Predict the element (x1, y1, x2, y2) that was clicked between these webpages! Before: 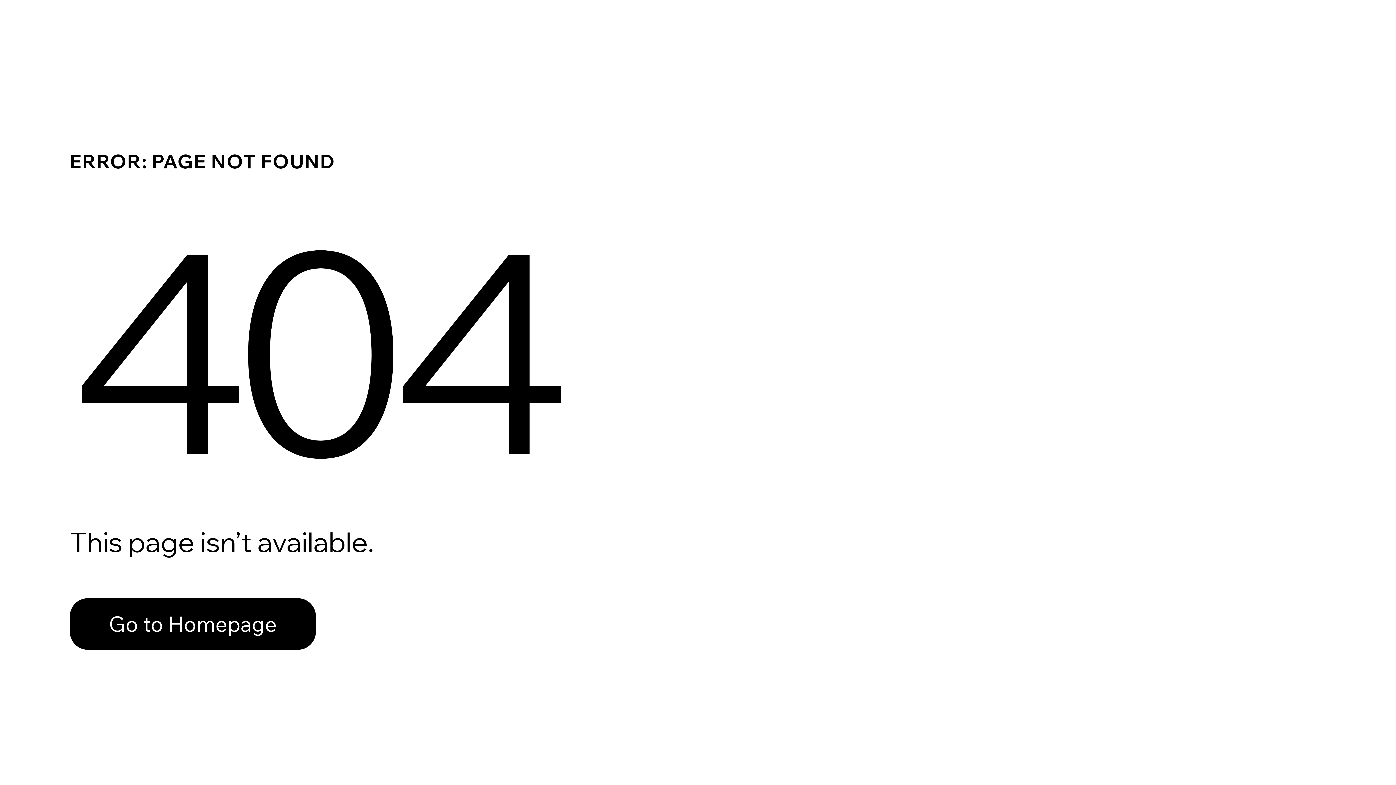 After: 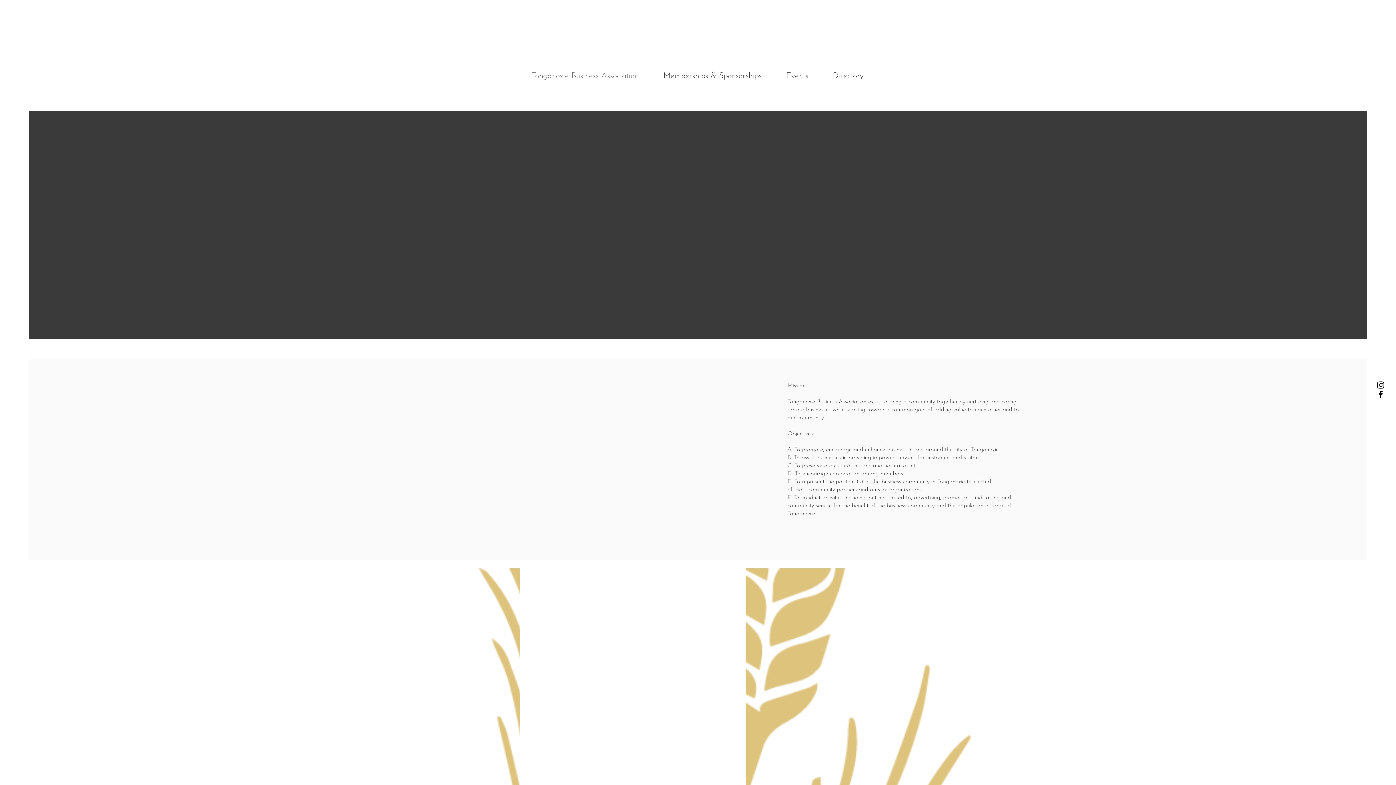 Action: label: Go to Homepage bbox: (69, 598, 316, 650)